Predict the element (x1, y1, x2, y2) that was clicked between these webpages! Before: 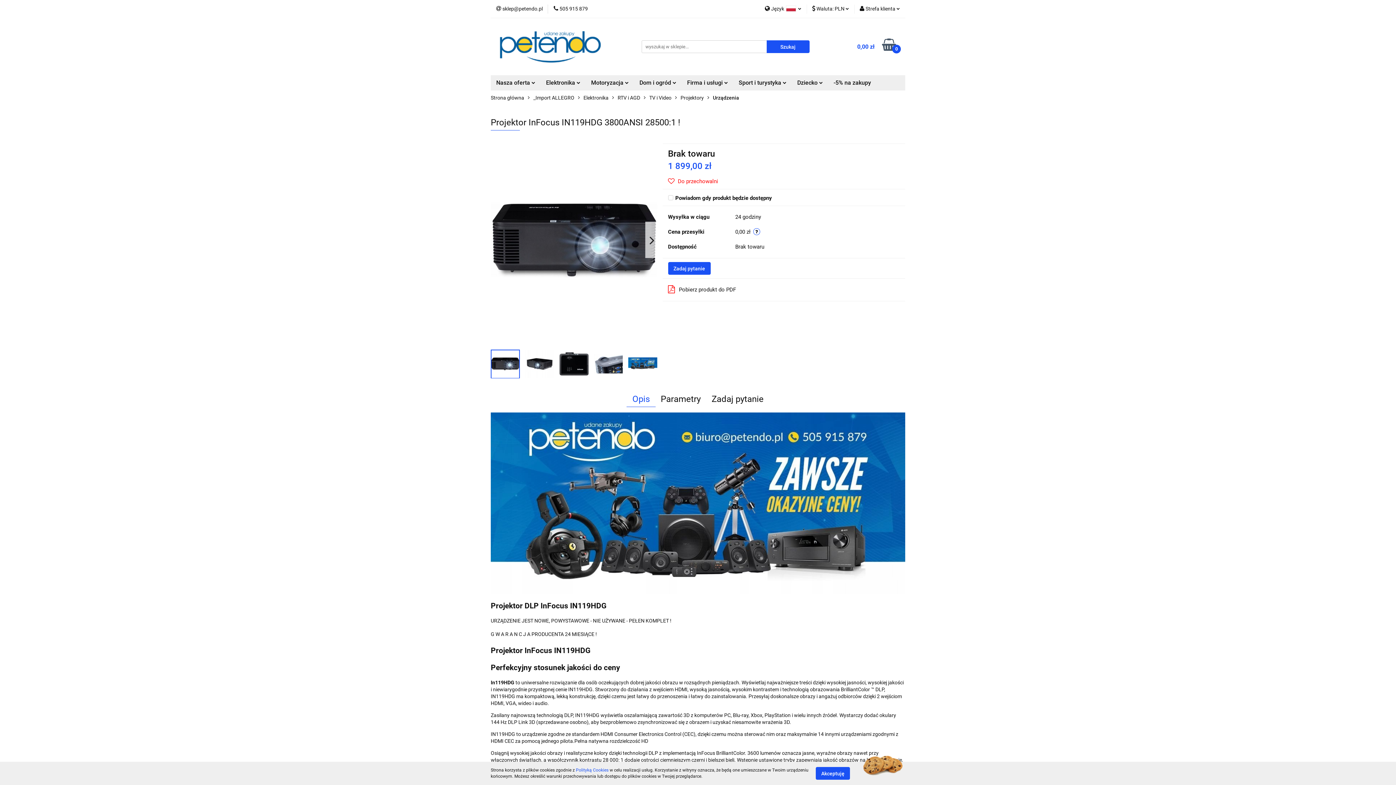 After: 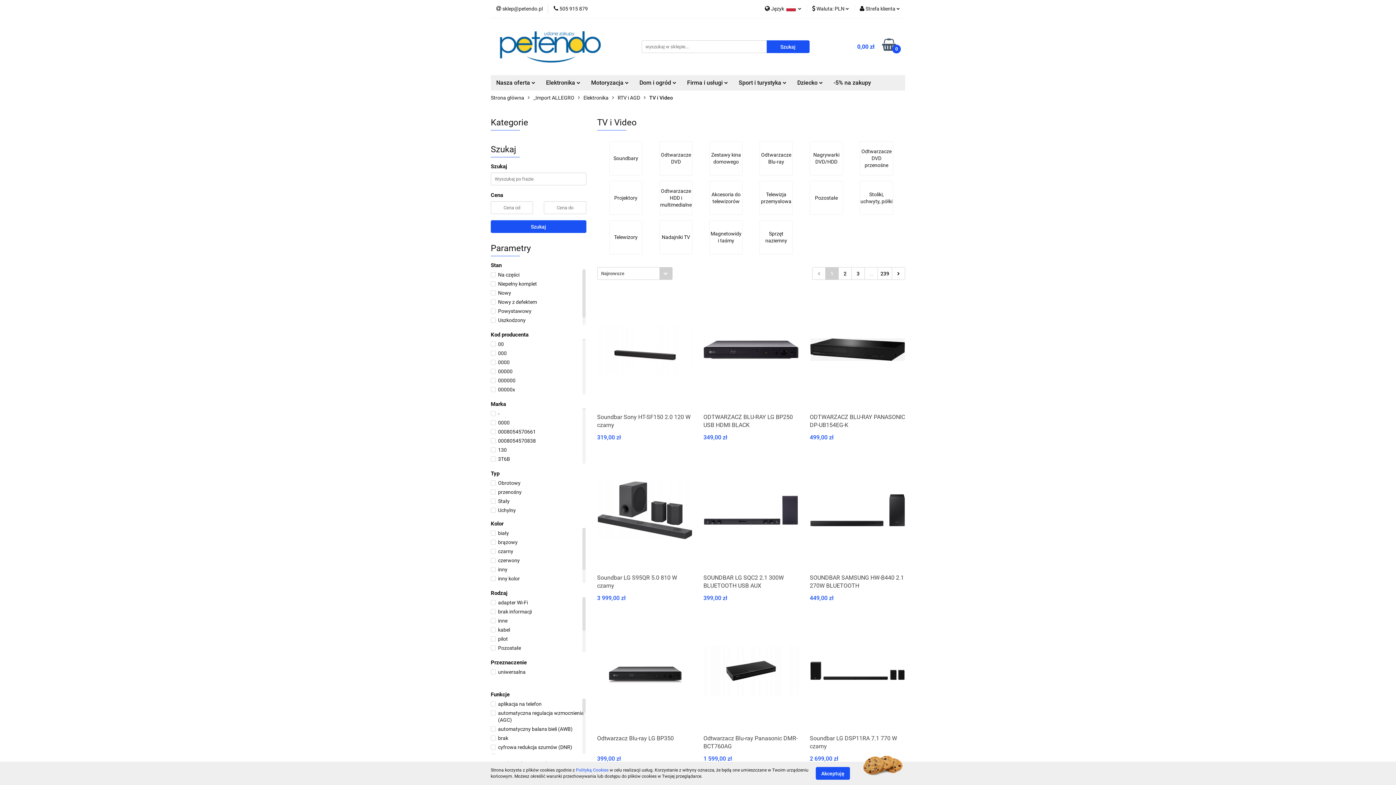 Action: label: TV i Video bbox: (649, 90, 671, 105)